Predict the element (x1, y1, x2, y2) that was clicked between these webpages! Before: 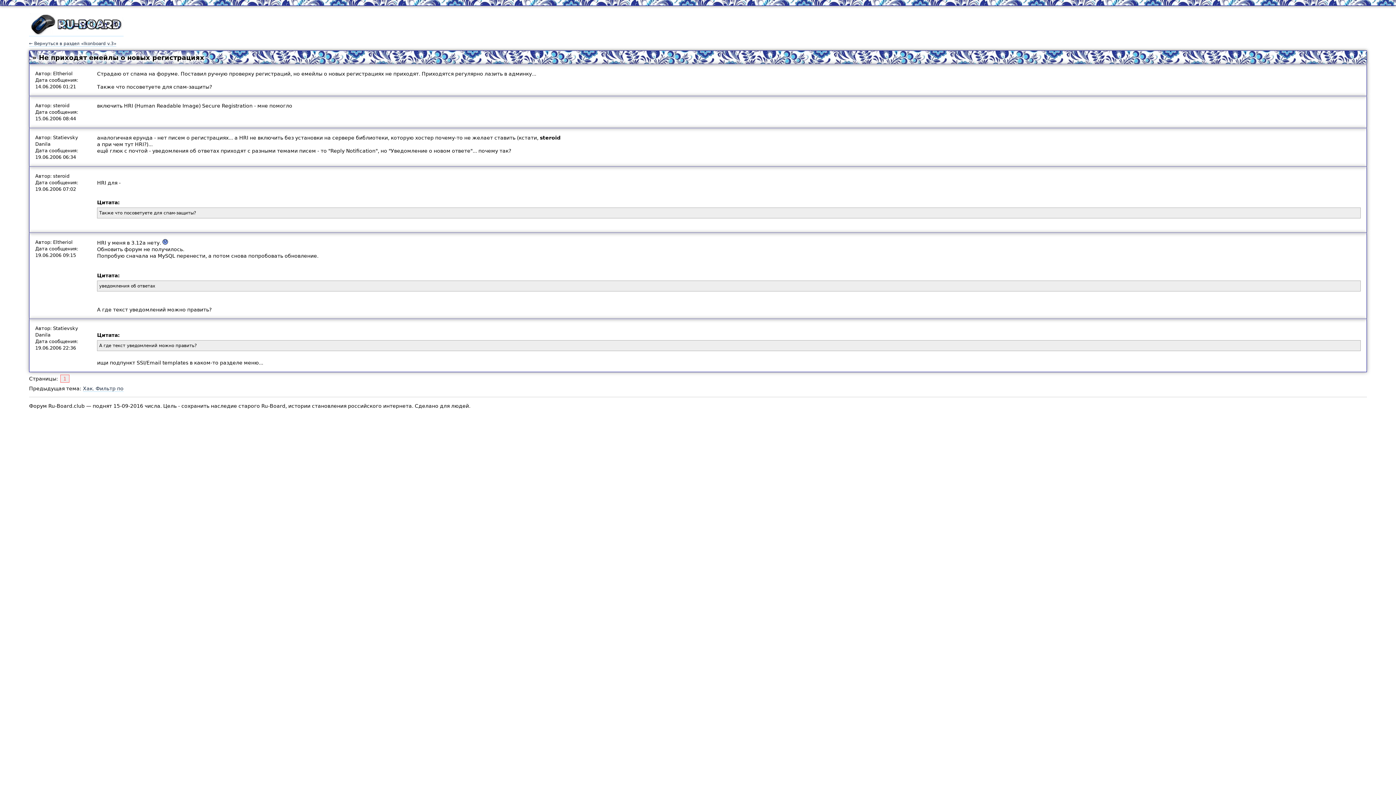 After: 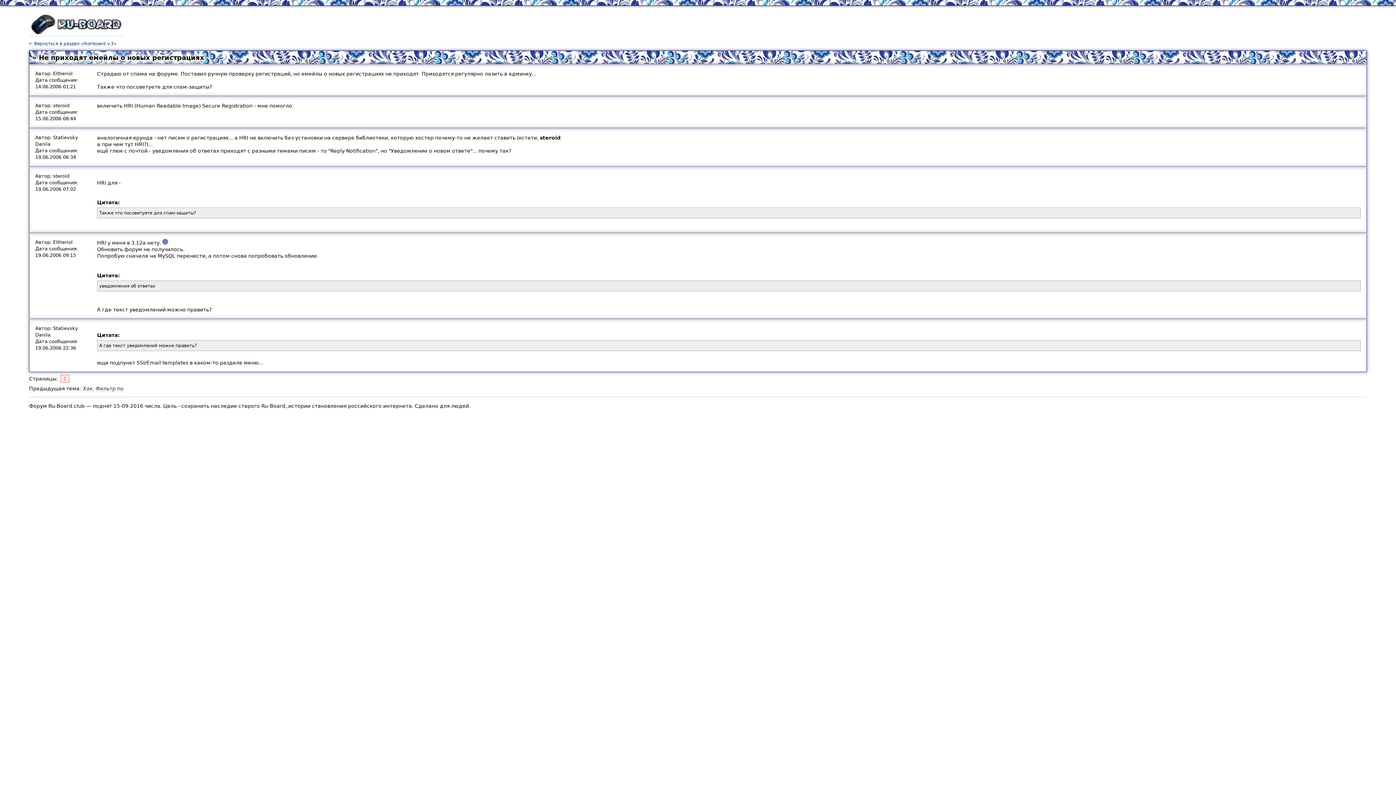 Action: bbox: (60, 374, 69, 382) label: 1